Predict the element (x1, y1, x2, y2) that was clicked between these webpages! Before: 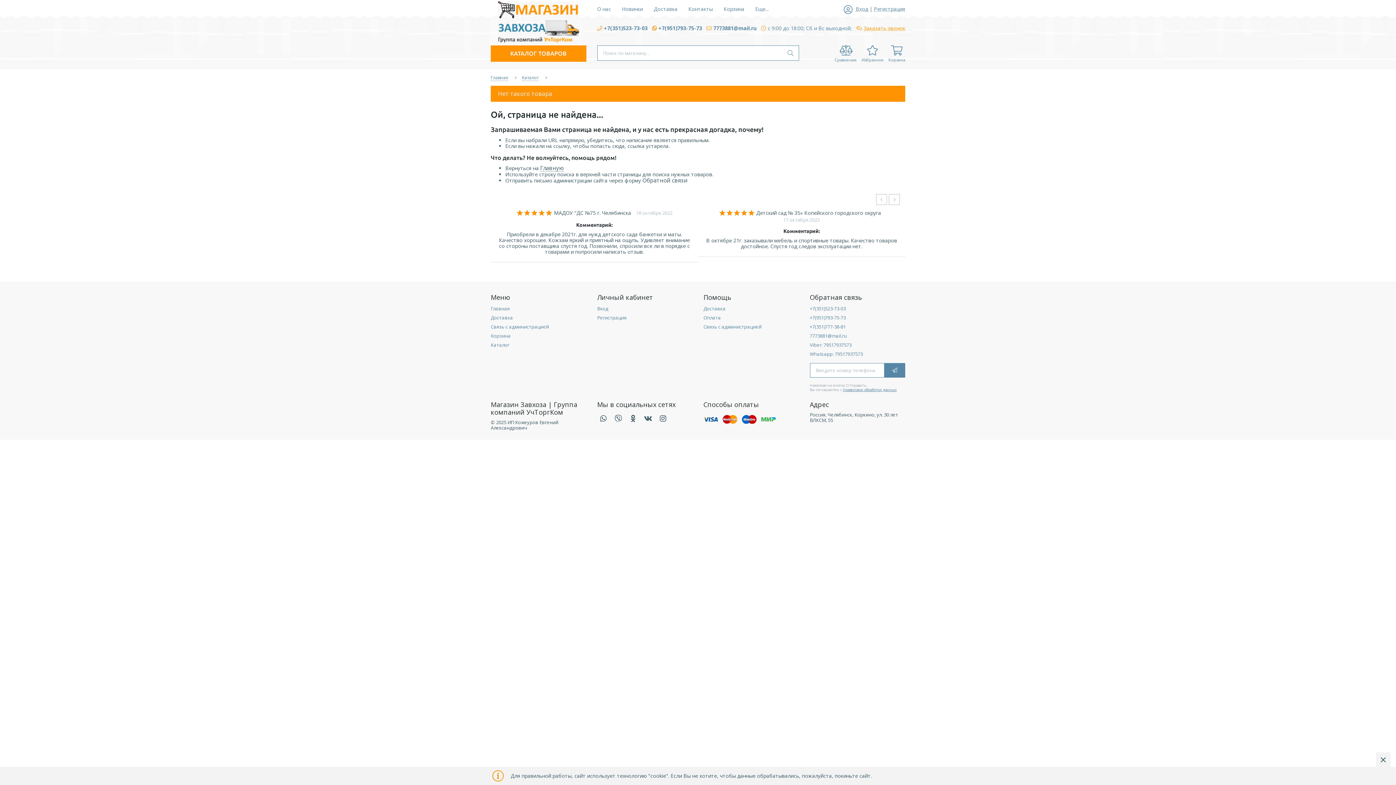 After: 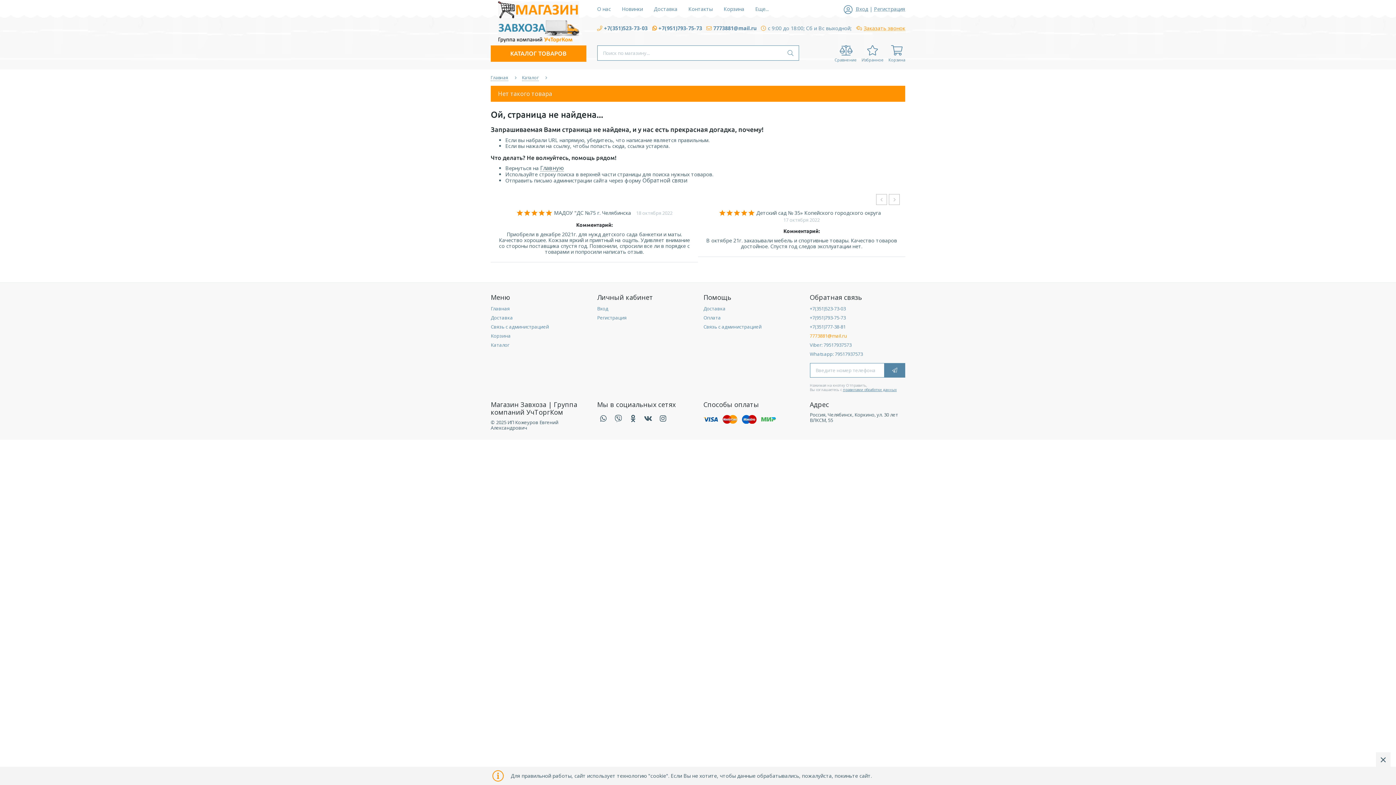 Action: bbox: (810, 332, 847, 339) label: 7773881@mail.ru